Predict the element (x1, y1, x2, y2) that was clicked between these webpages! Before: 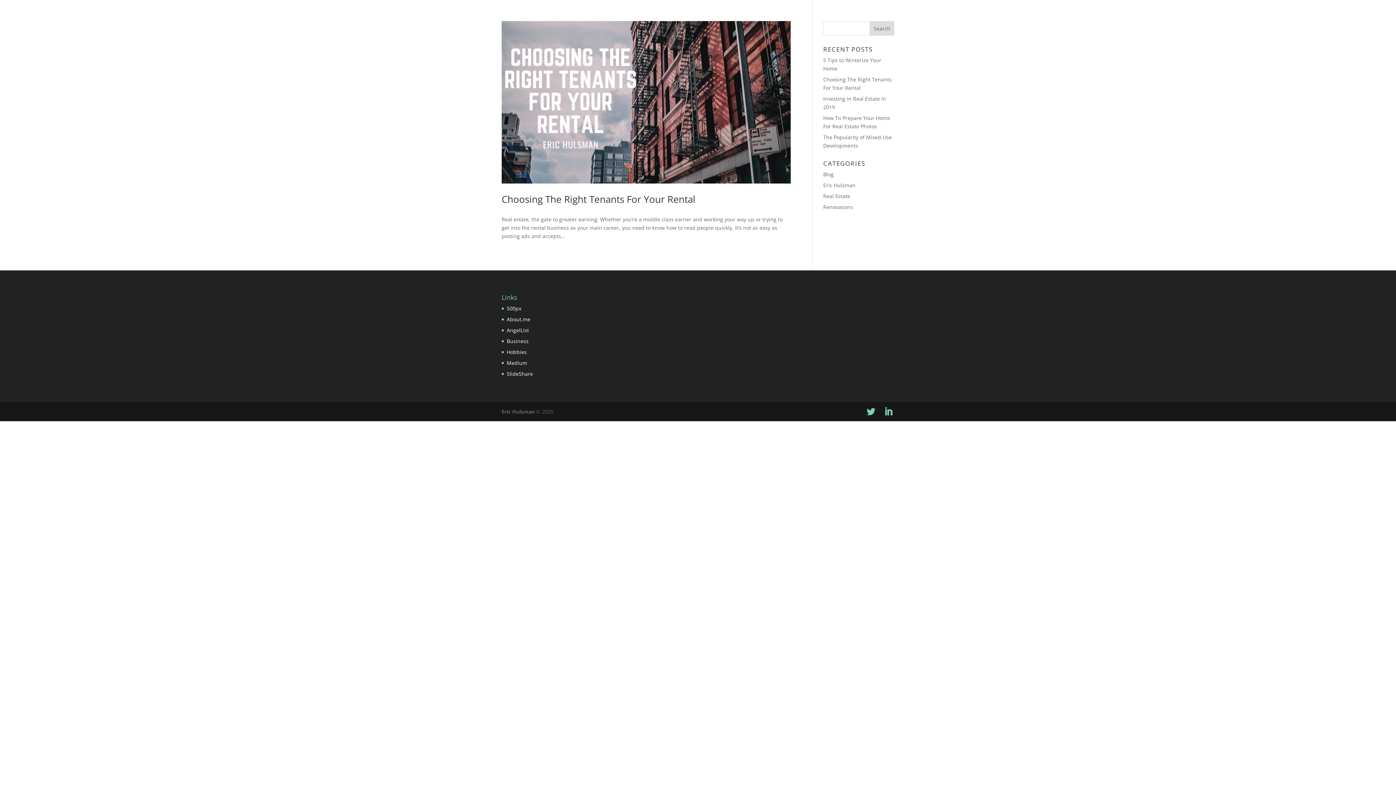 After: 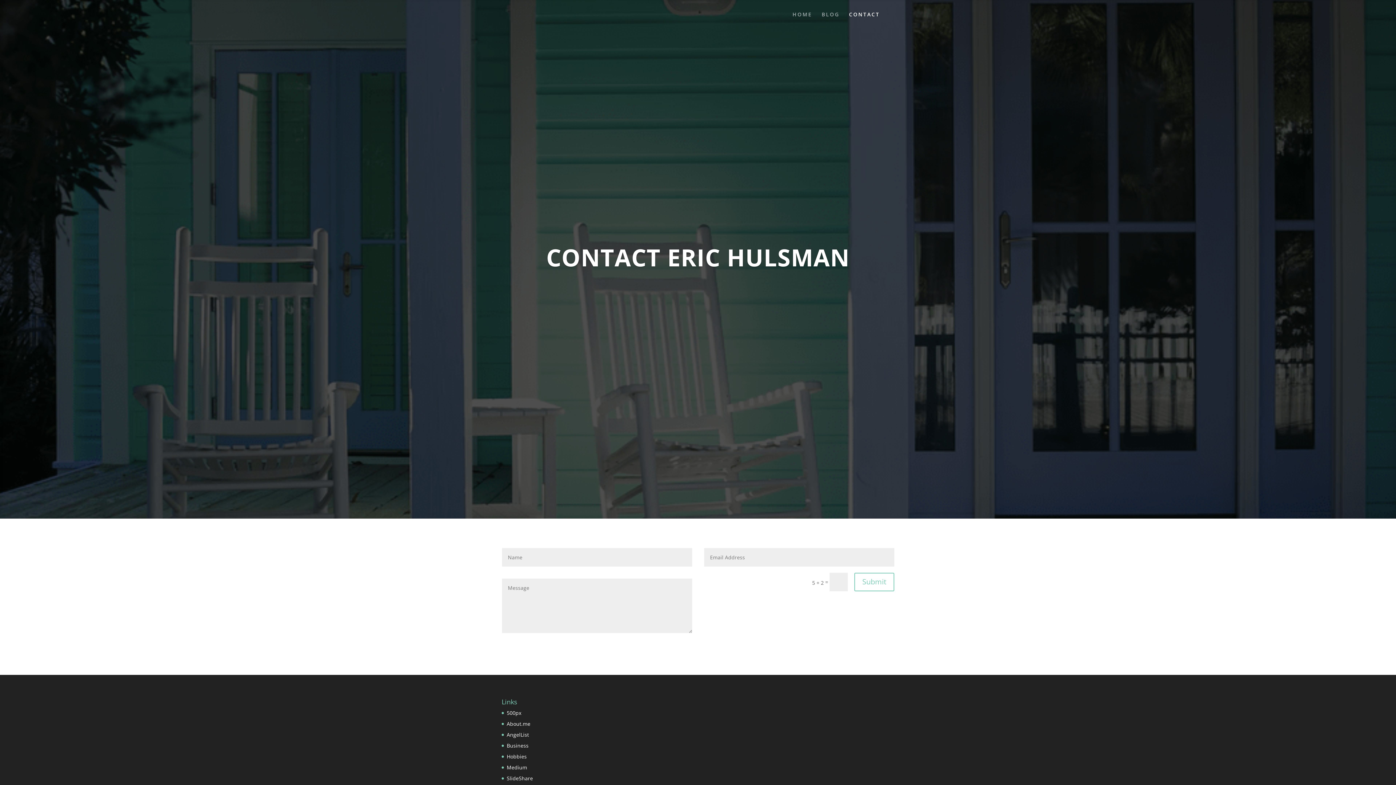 Action: bbox: (849, 12, 880, 29) label: CONTACT